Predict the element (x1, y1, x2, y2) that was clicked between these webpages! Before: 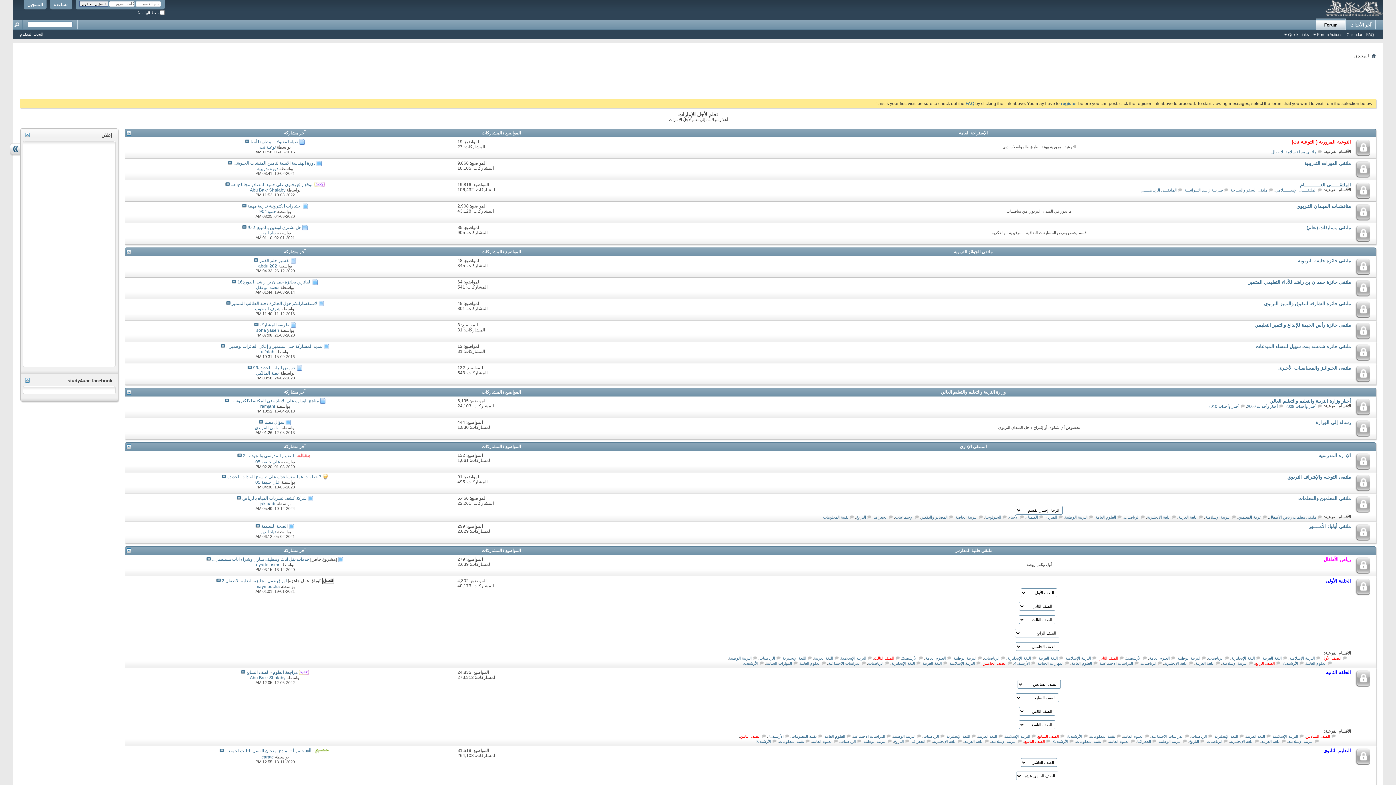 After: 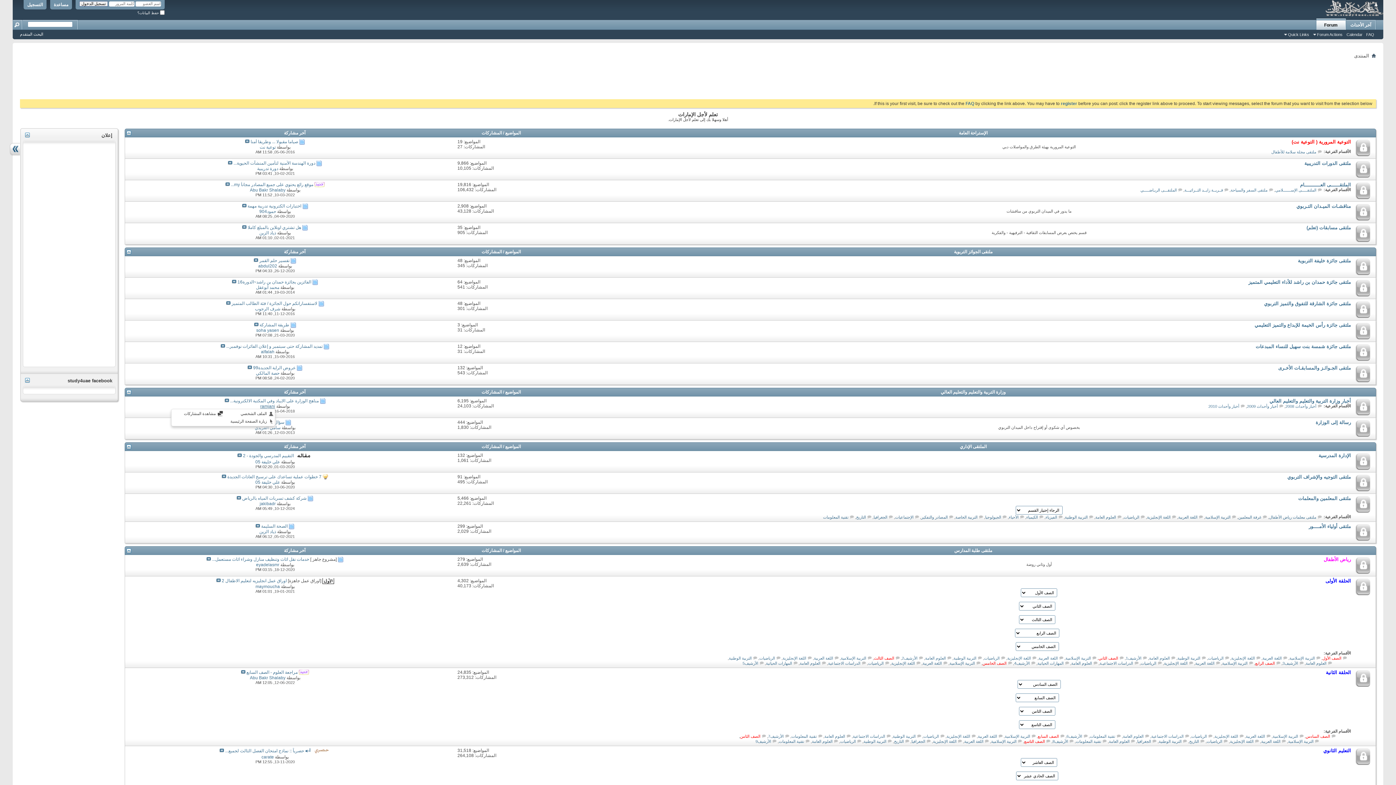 Action: bbox: (260, 403, 275, 409) label: ramjani